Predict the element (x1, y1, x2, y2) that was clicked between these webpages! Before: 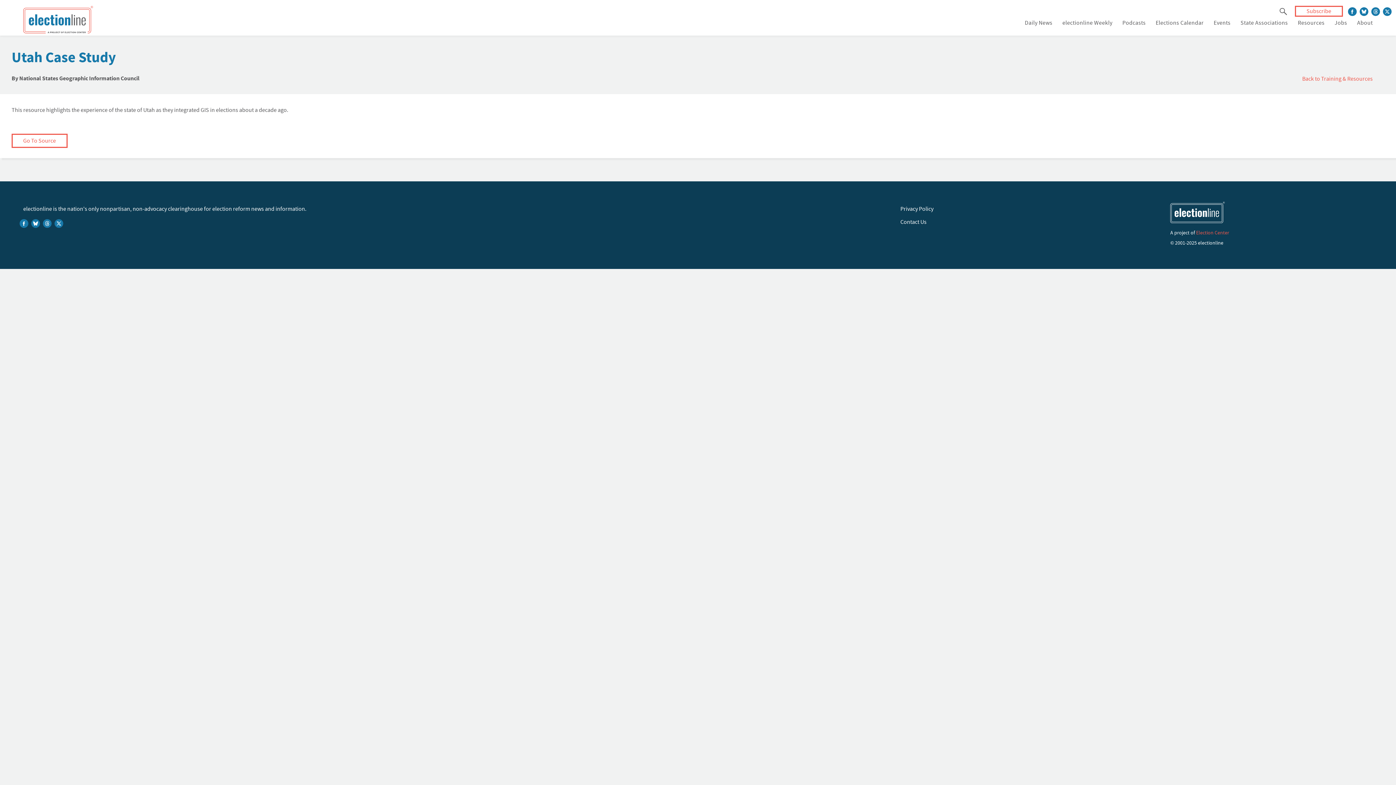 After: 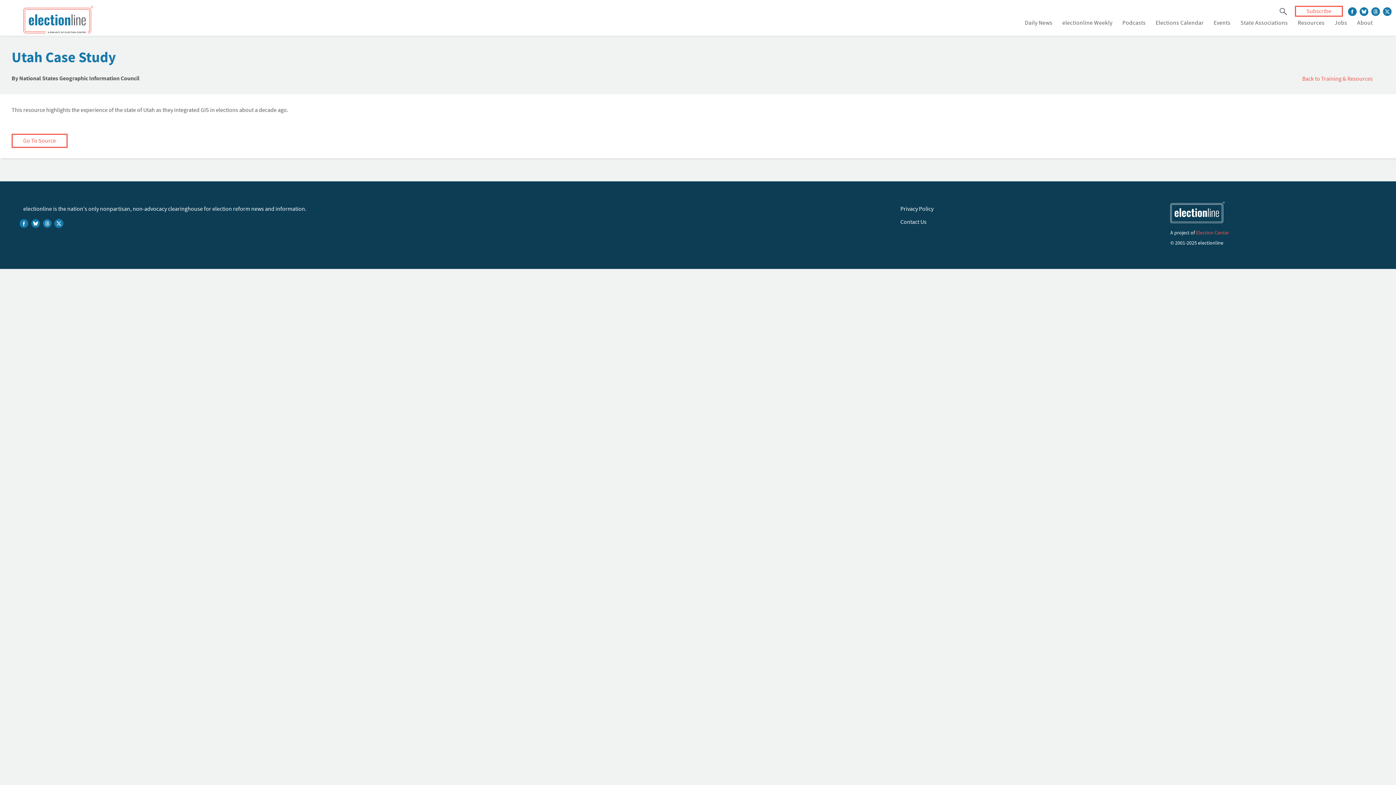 Action: label: X bbox: (54, 219, 63, 228)